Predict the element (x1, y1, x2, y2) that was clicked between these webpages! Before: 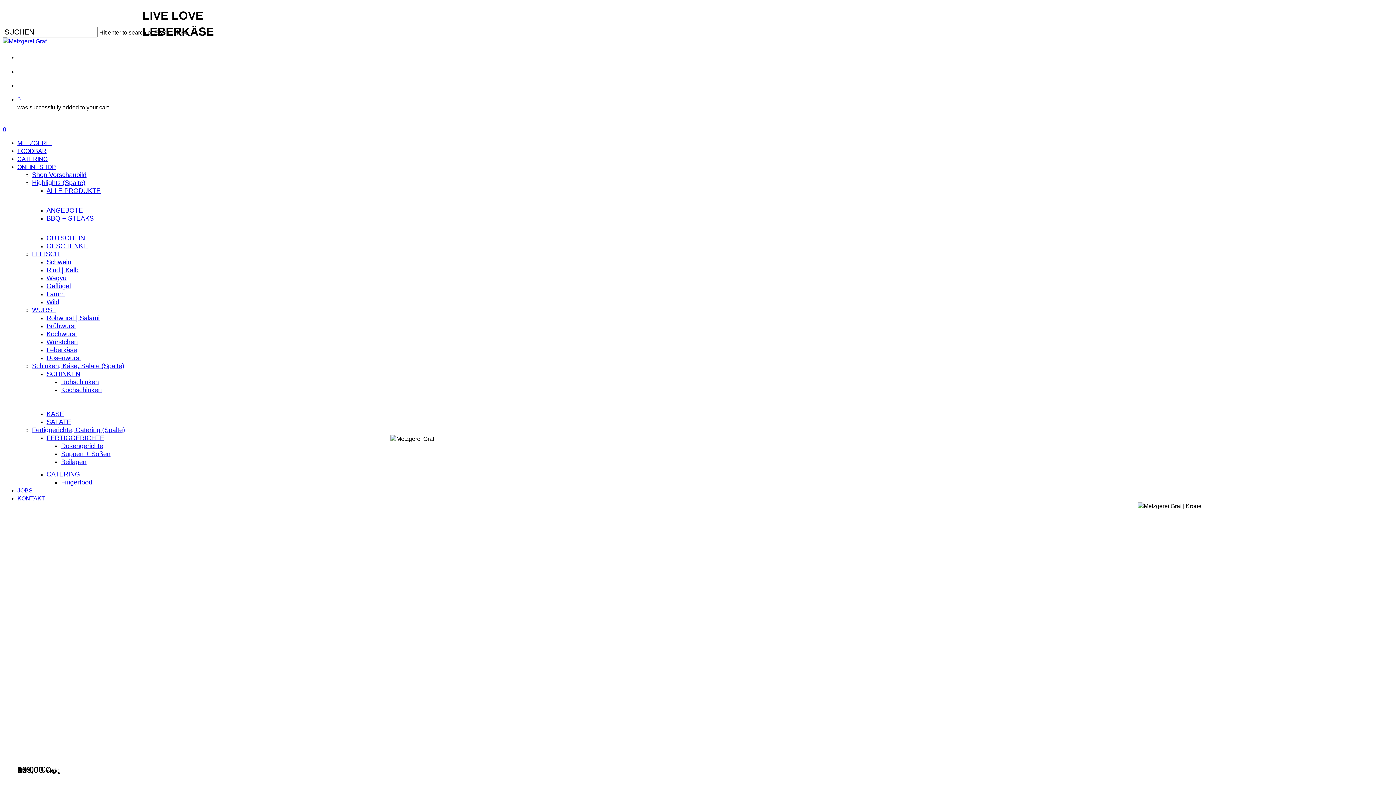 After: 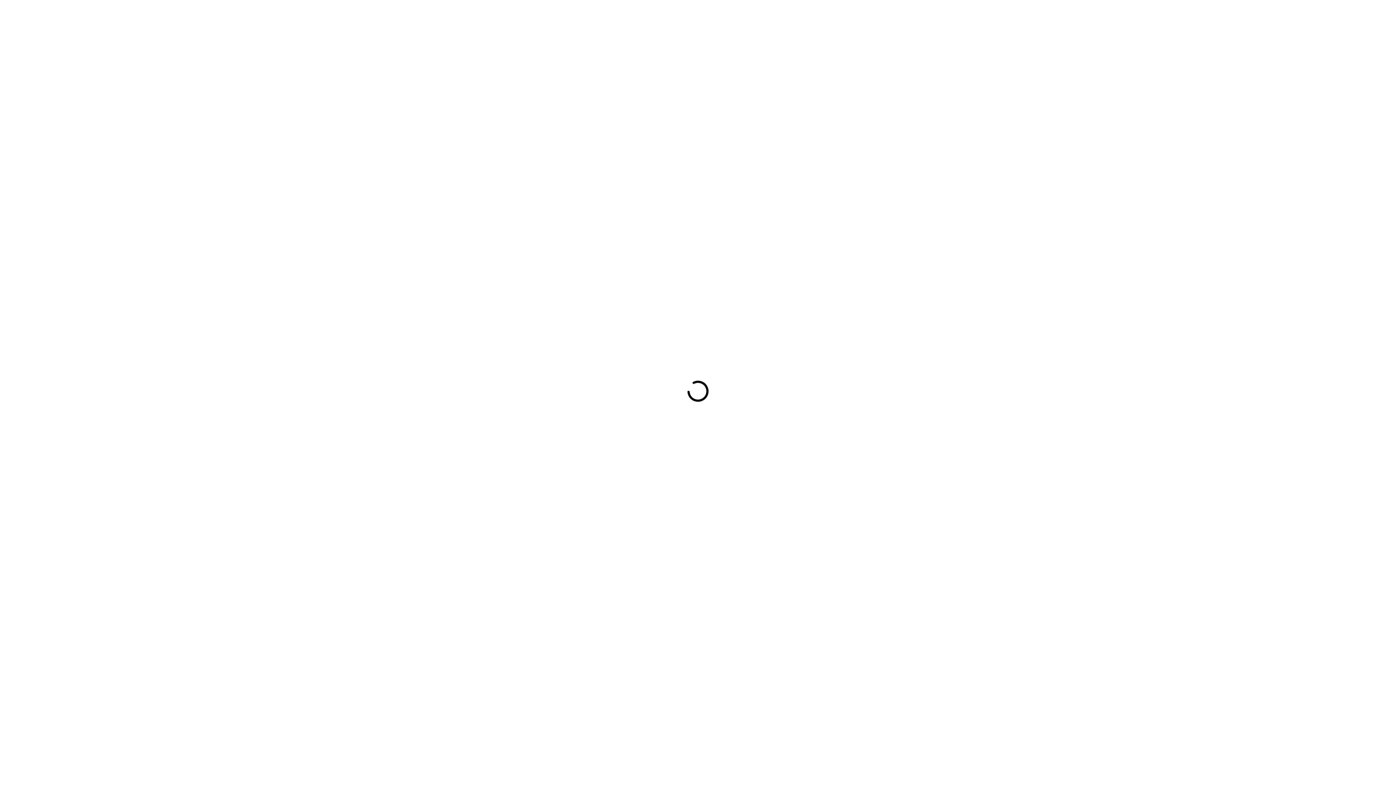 Action: label: KÄSE bbox: (46, 411, 64, 417)